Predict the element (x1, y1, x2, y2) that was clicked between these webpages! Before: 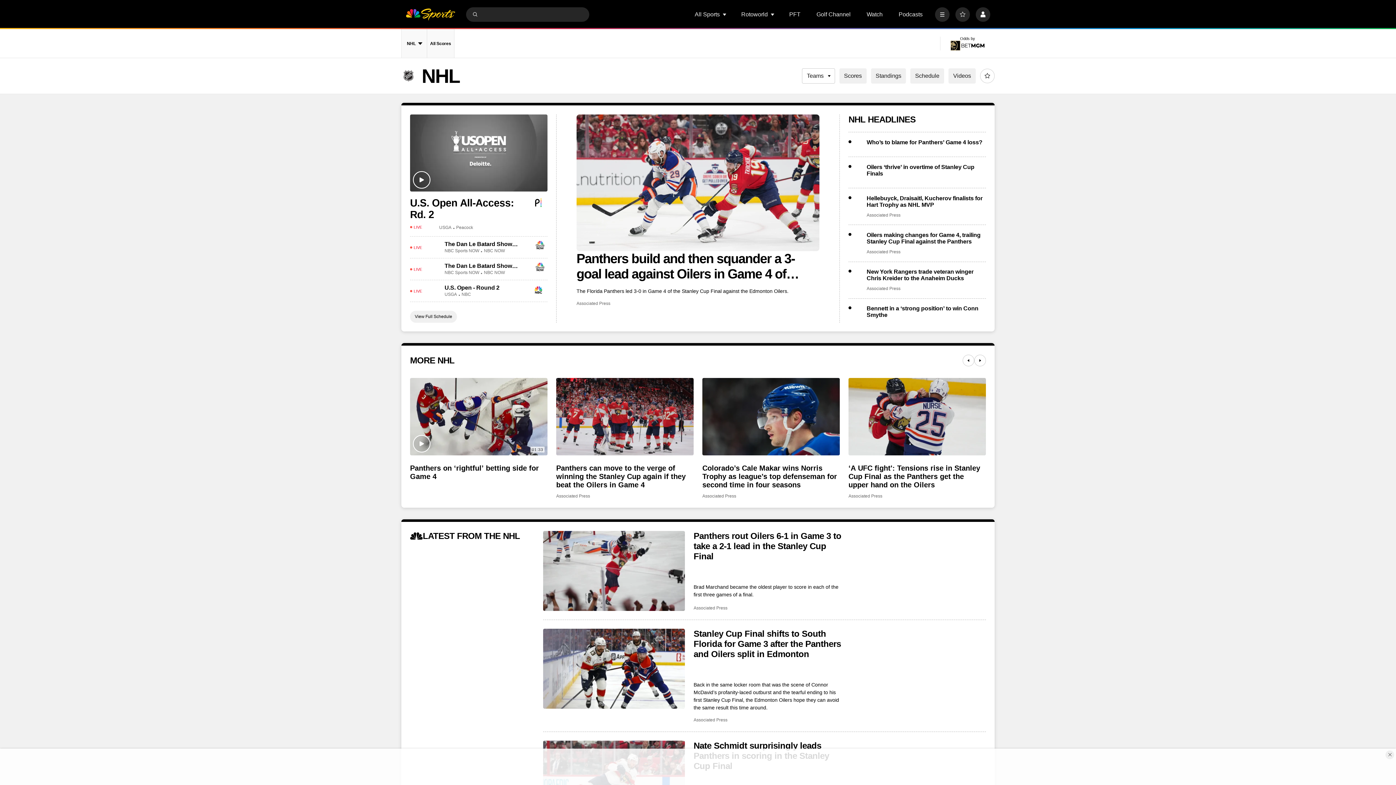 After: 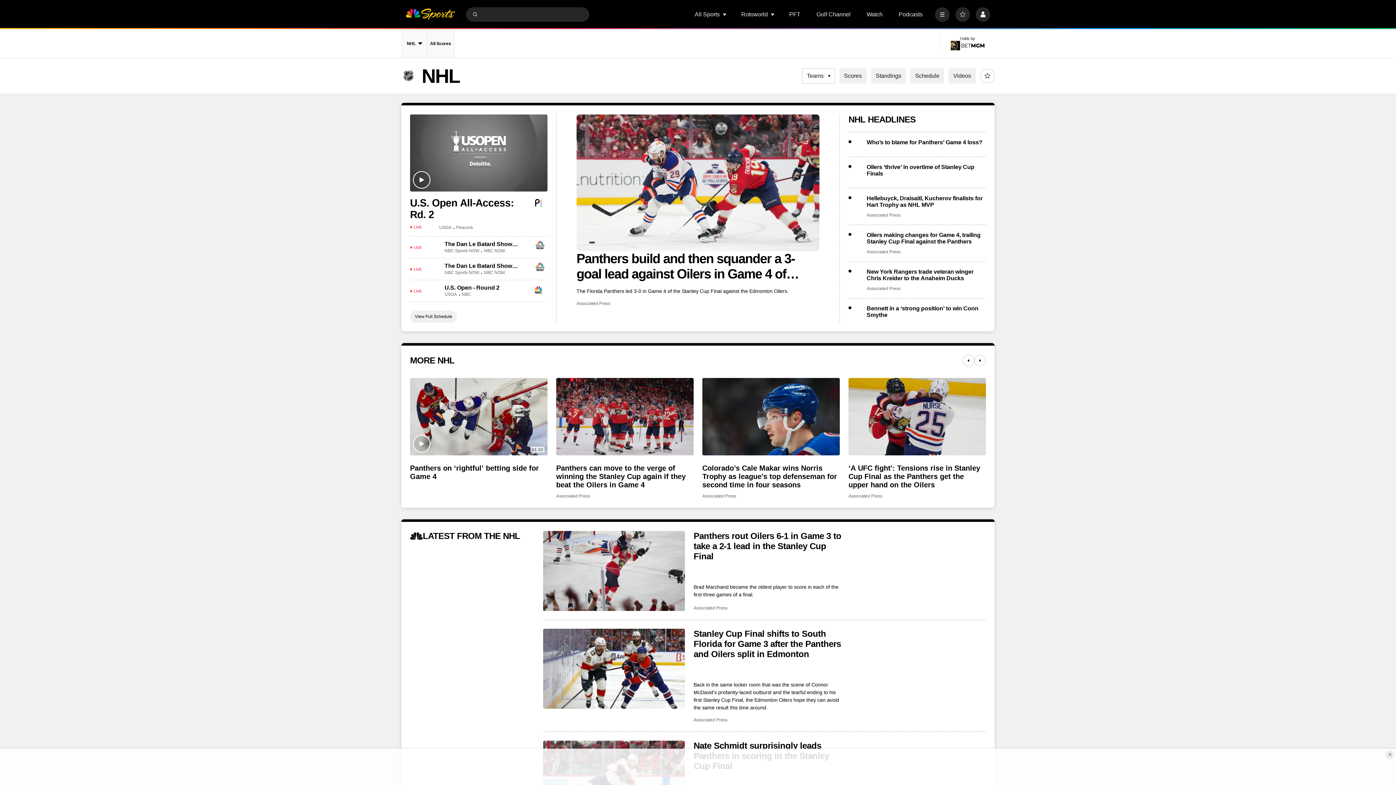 Action: bbox: (962, 355, 974, 366) label: Previous